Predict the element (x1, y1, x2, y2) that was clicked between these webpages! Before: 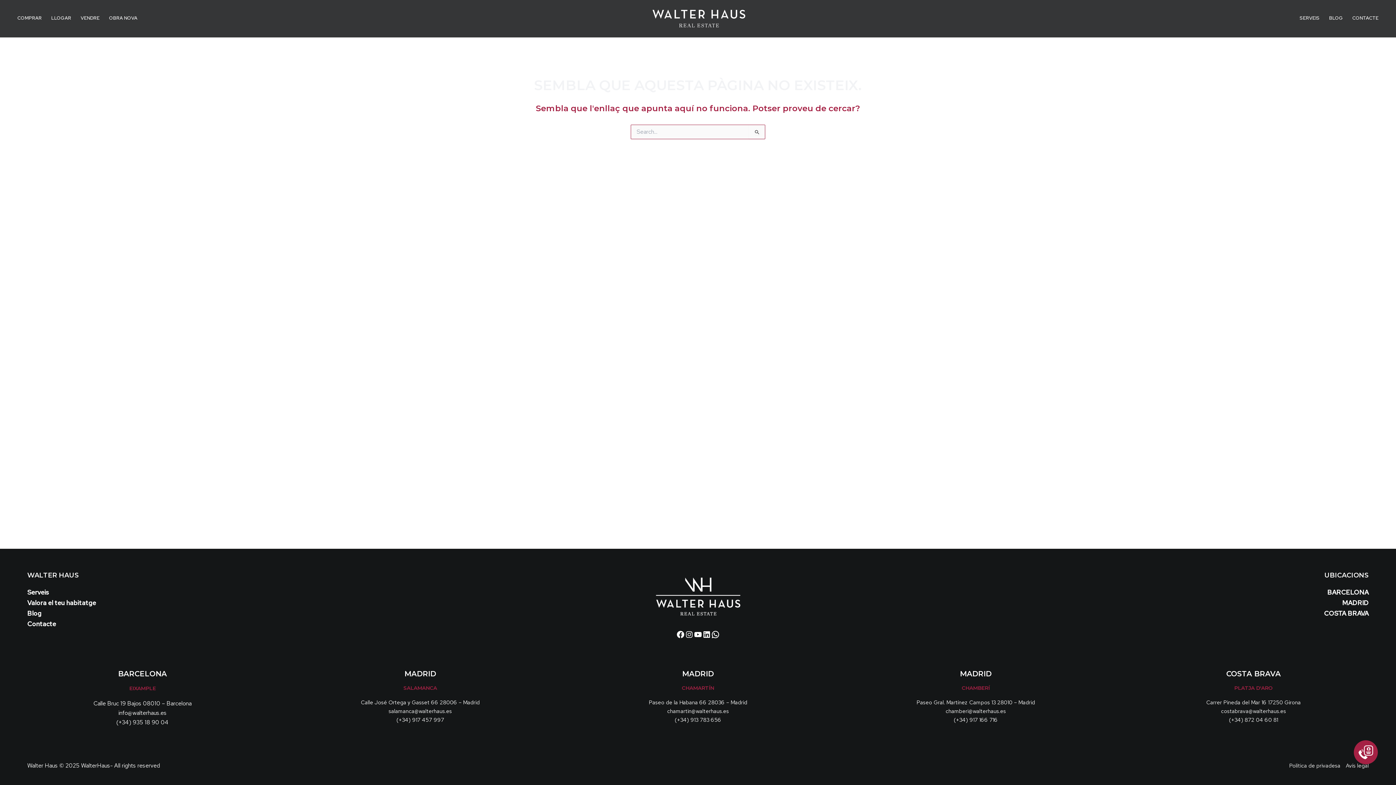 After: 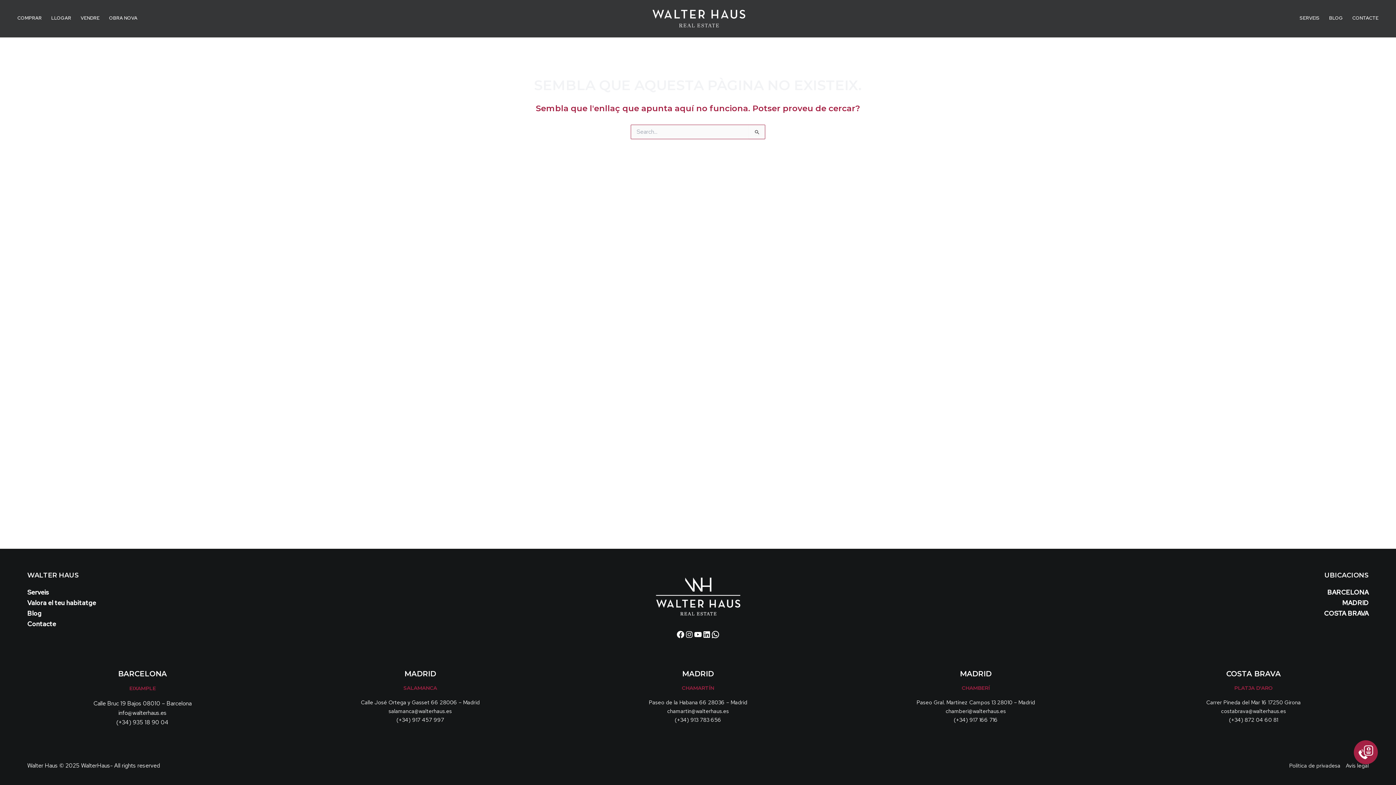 Action: label: costabrava@walterhaus.es bbox: (1221, 707, 1286, 715)